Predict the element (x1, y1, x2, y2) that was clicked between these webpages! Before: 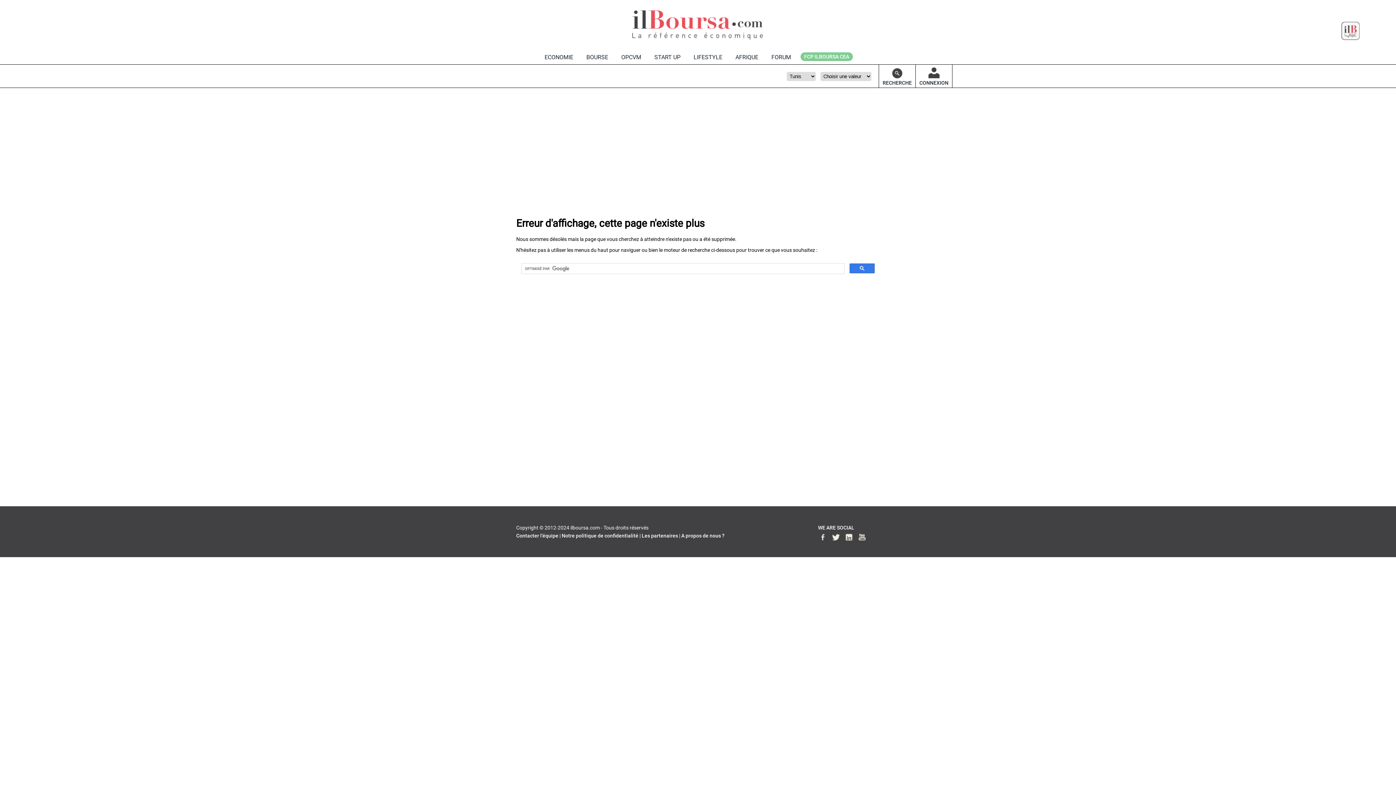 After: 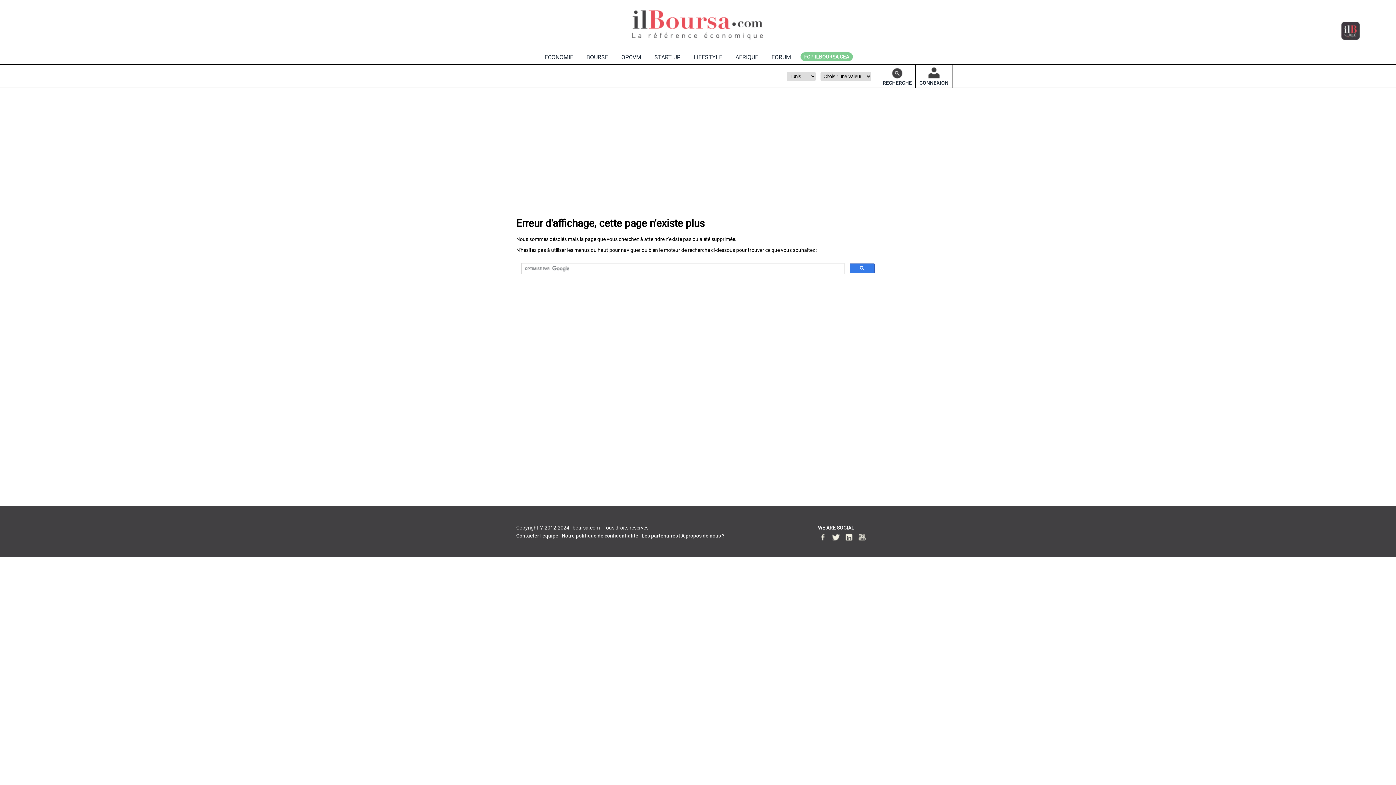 Action: bbox: (831, 537, 843, 543)